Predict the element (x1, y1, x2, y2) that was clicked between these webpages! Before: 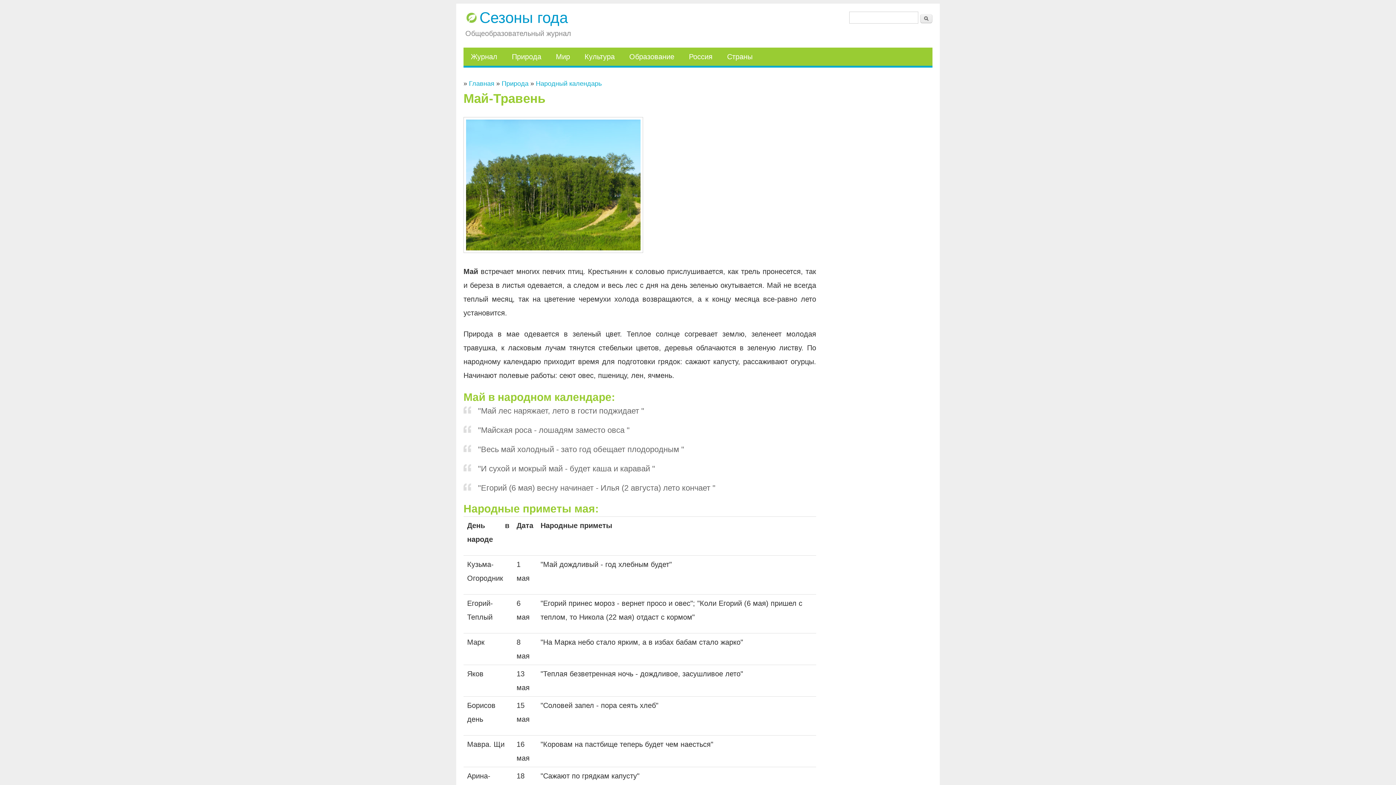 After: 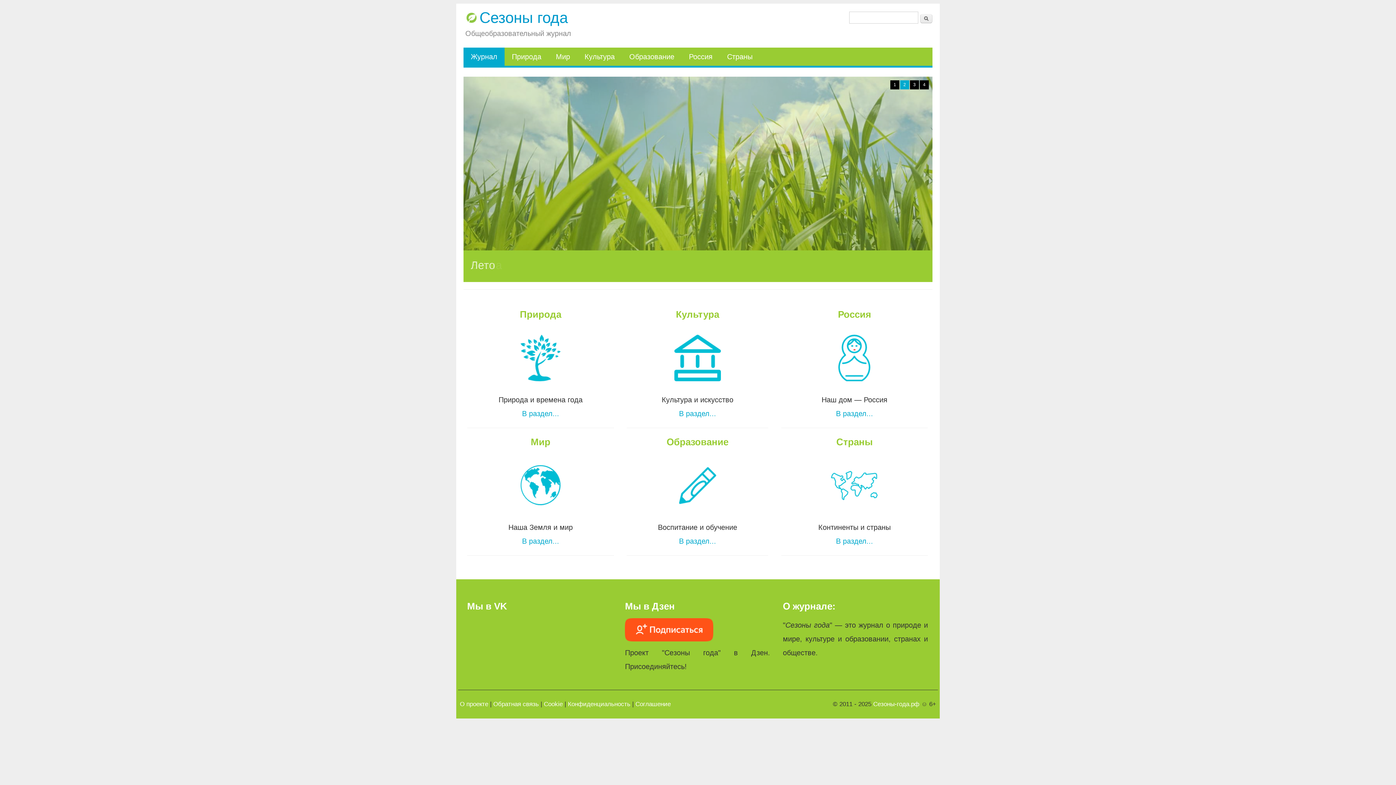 Action: label: Сезоны года bbox: (479, 9, 568, 26)